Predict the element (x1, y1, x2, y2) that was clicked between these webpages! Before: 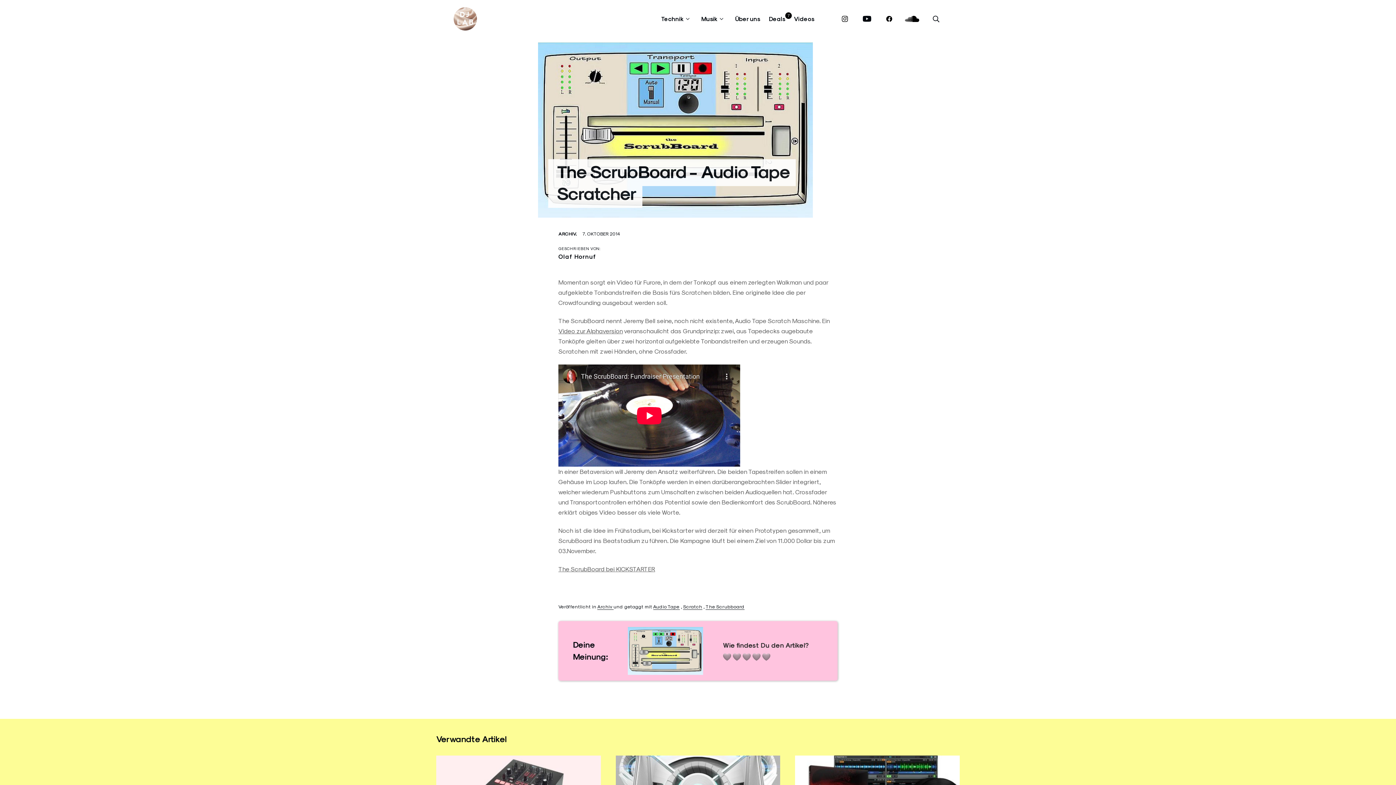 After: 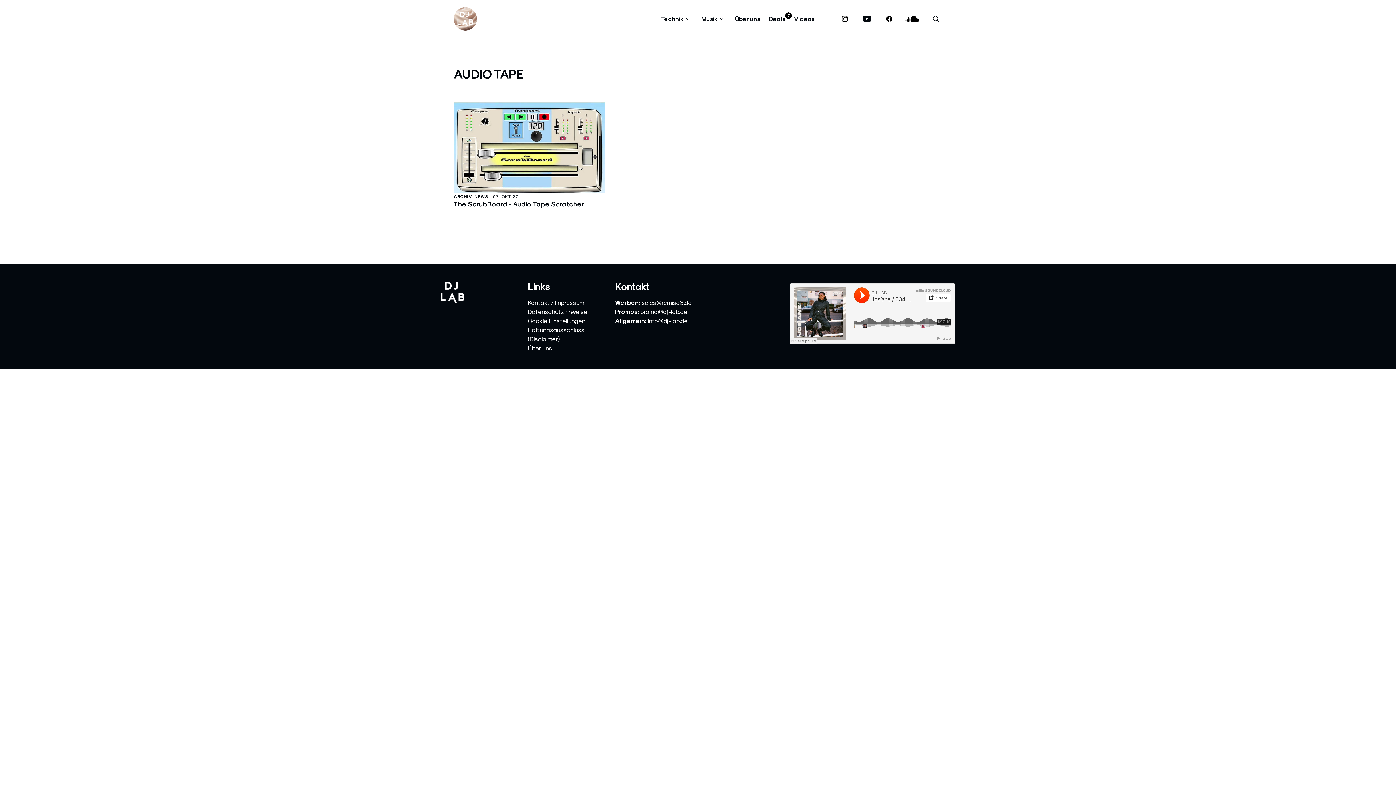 Action: label: Audio Tape bbox: (653, 715, 679, 721)